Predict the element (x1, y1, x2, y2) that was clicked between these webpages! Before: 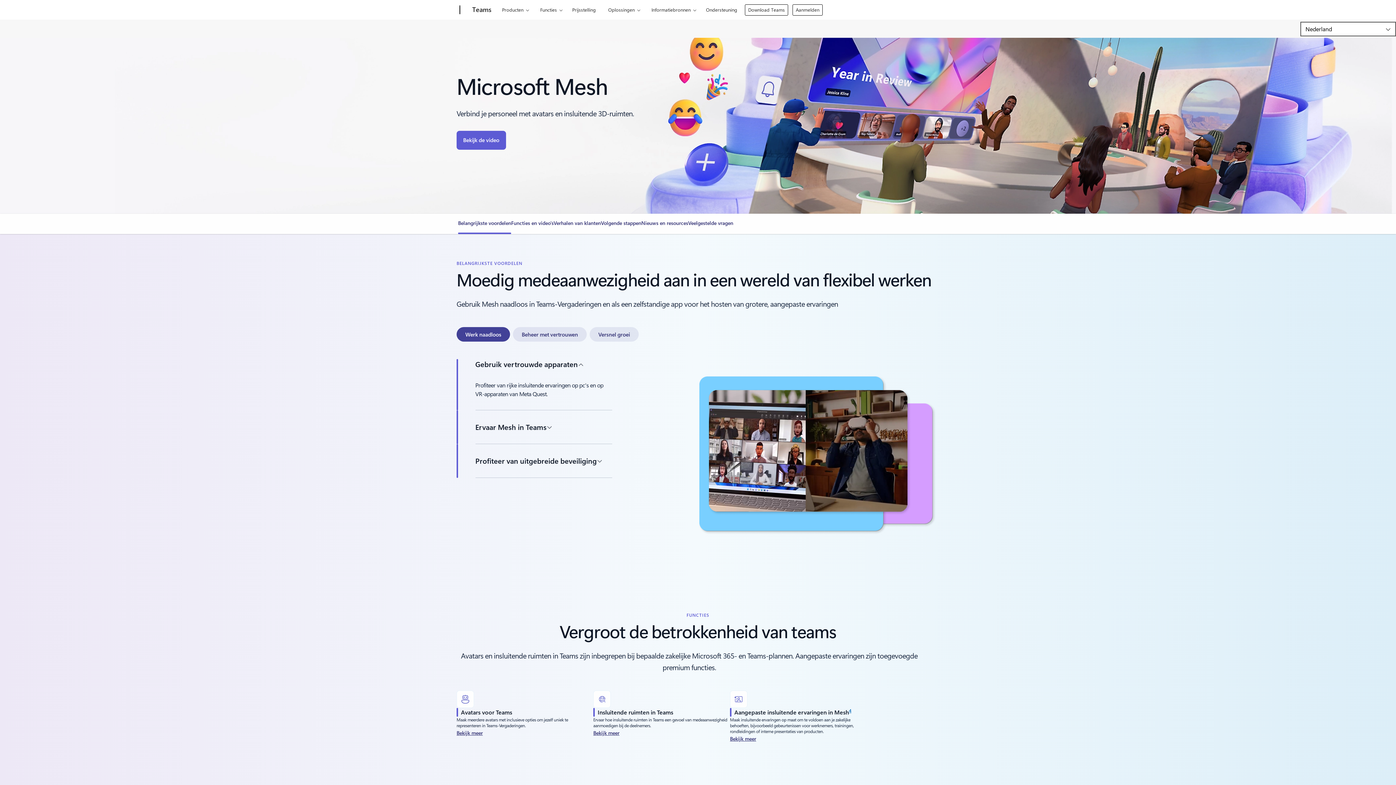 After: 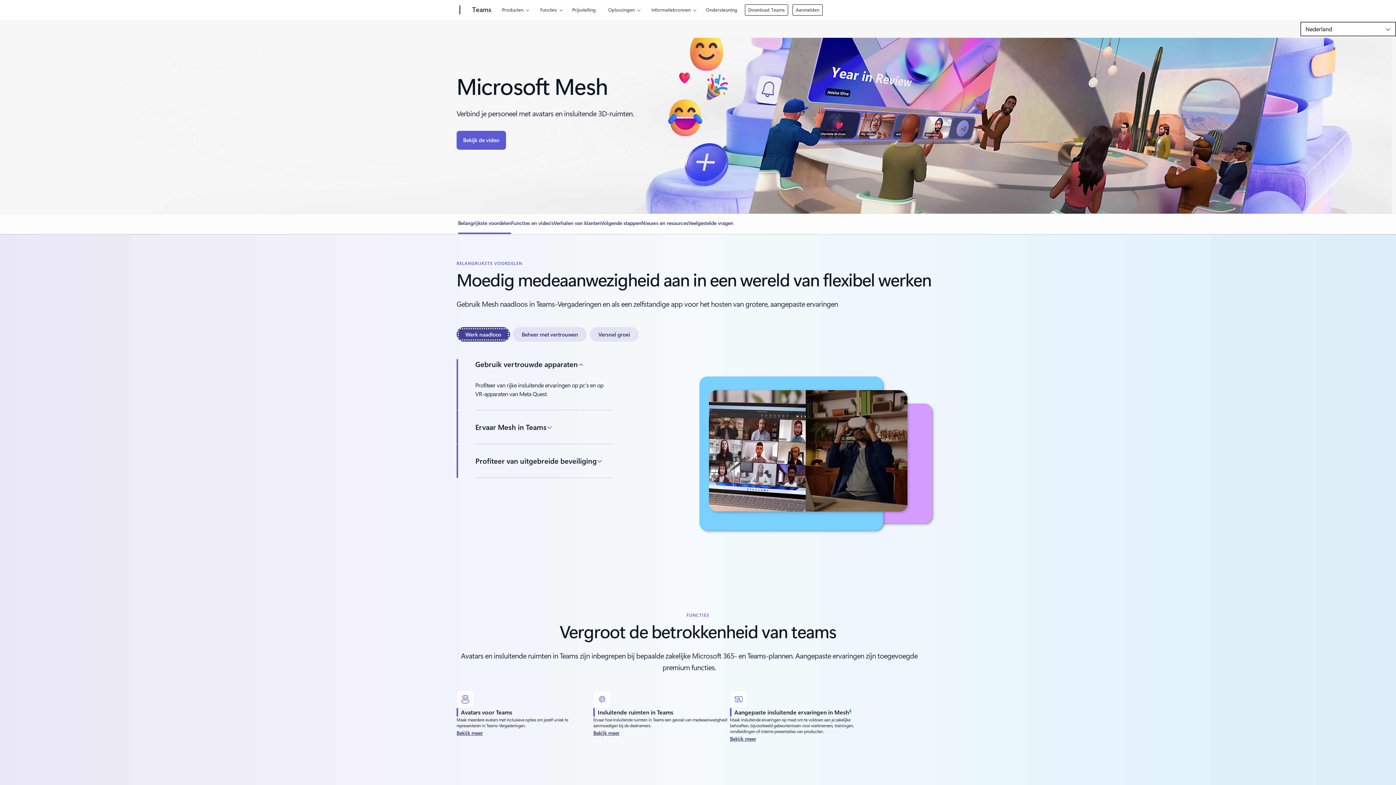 Action: label: Werk naadloos bbox: (456, 327, 510, 341)